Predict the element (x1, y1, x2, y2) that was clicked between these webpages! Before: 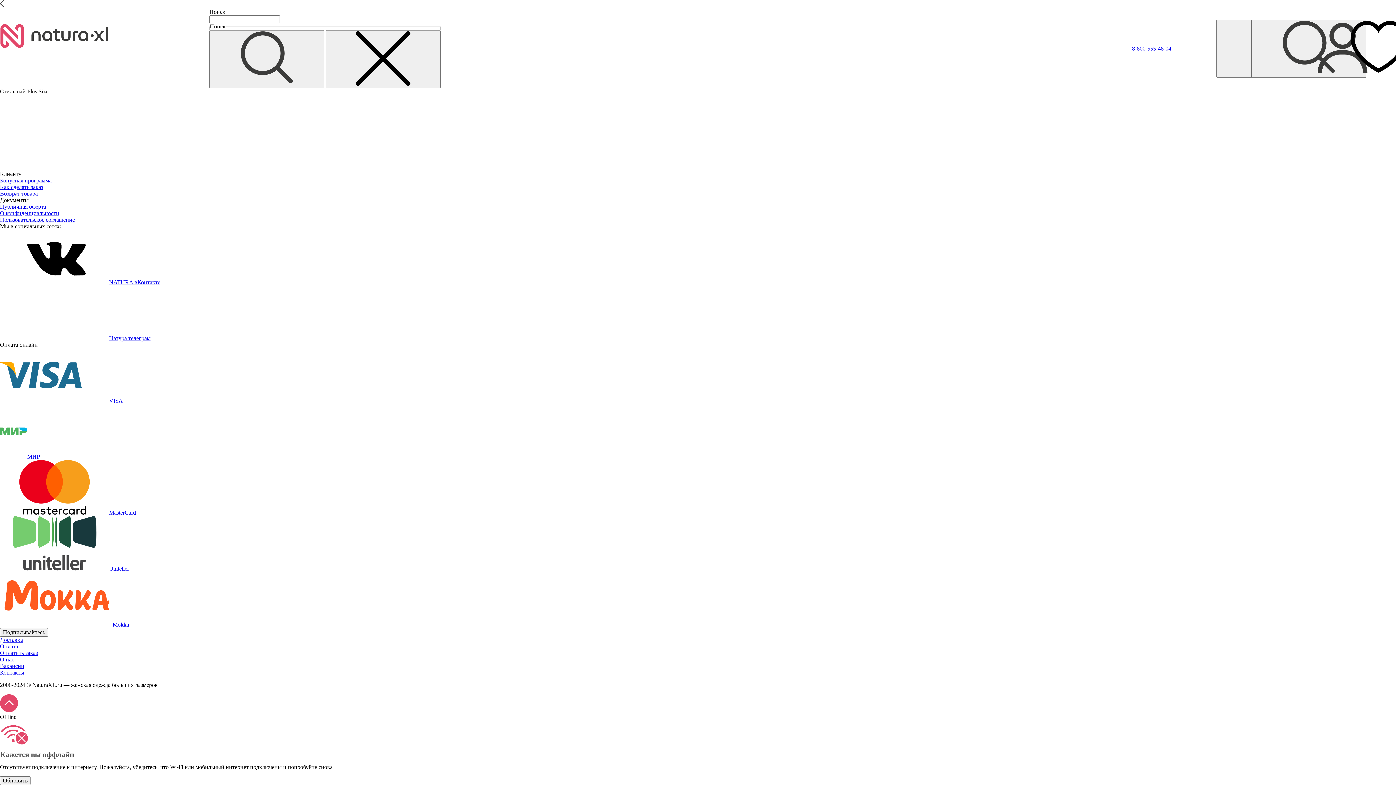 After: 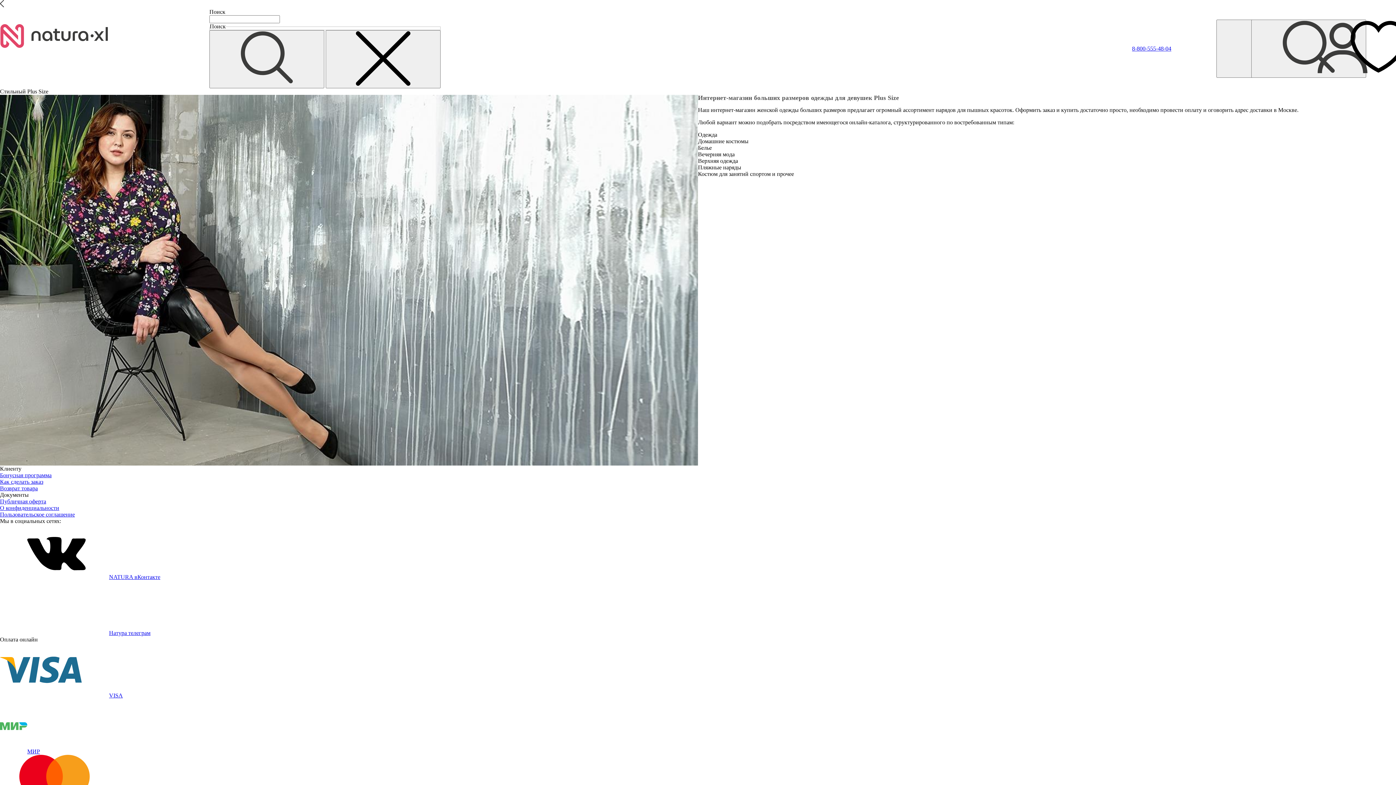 Action: bbox: (0, 8, 109, 88)